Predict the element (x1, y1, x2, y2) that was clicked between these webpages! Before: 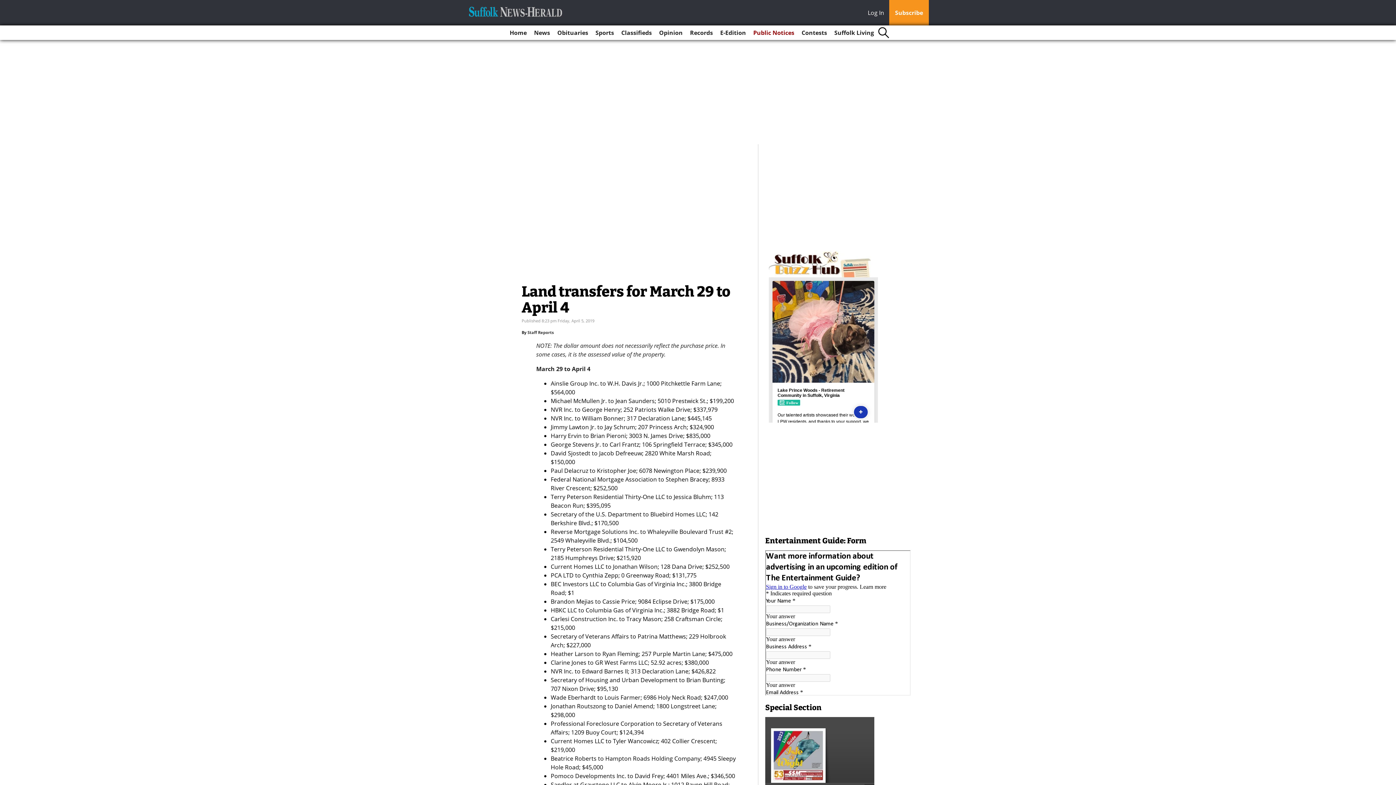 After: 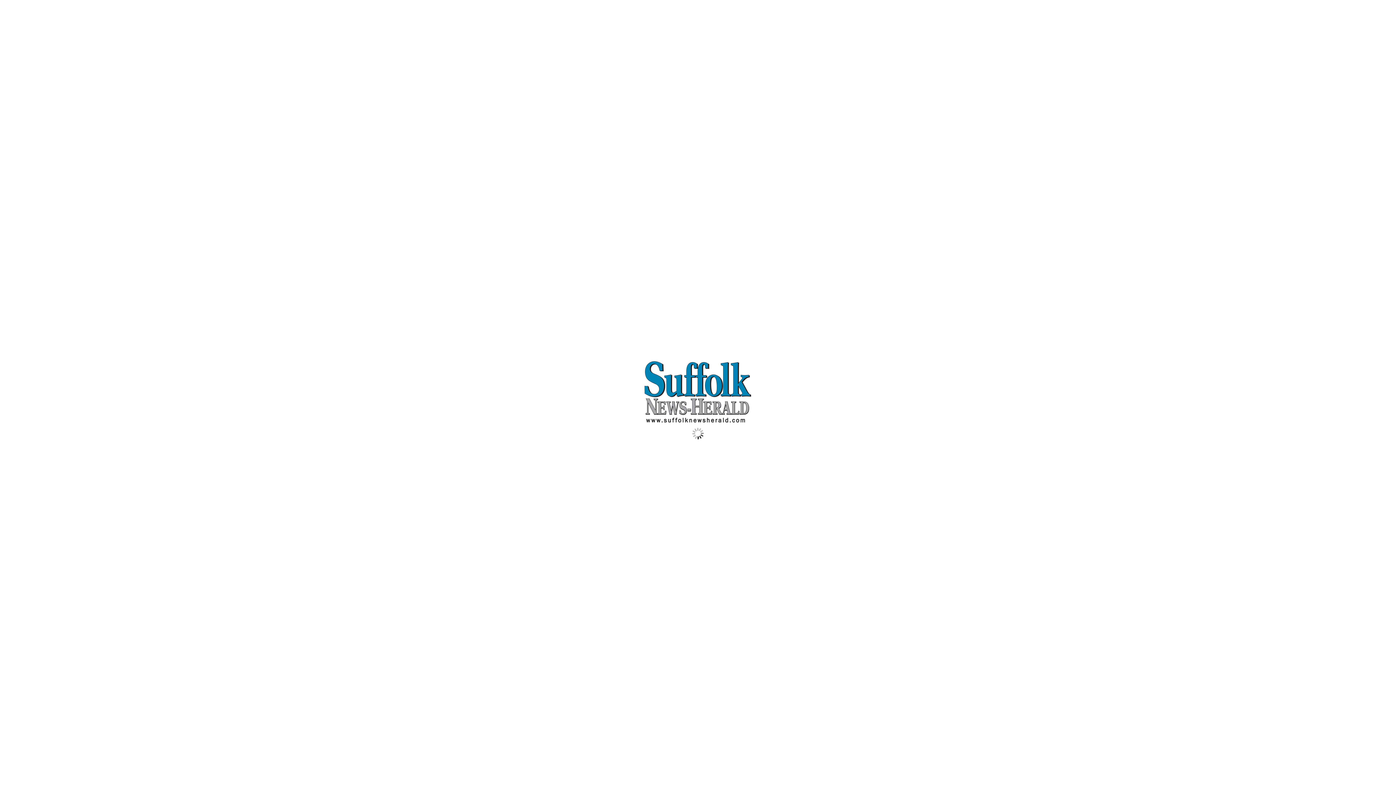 Action: bbox: (717, 25, 749, 40) label: E-Edition